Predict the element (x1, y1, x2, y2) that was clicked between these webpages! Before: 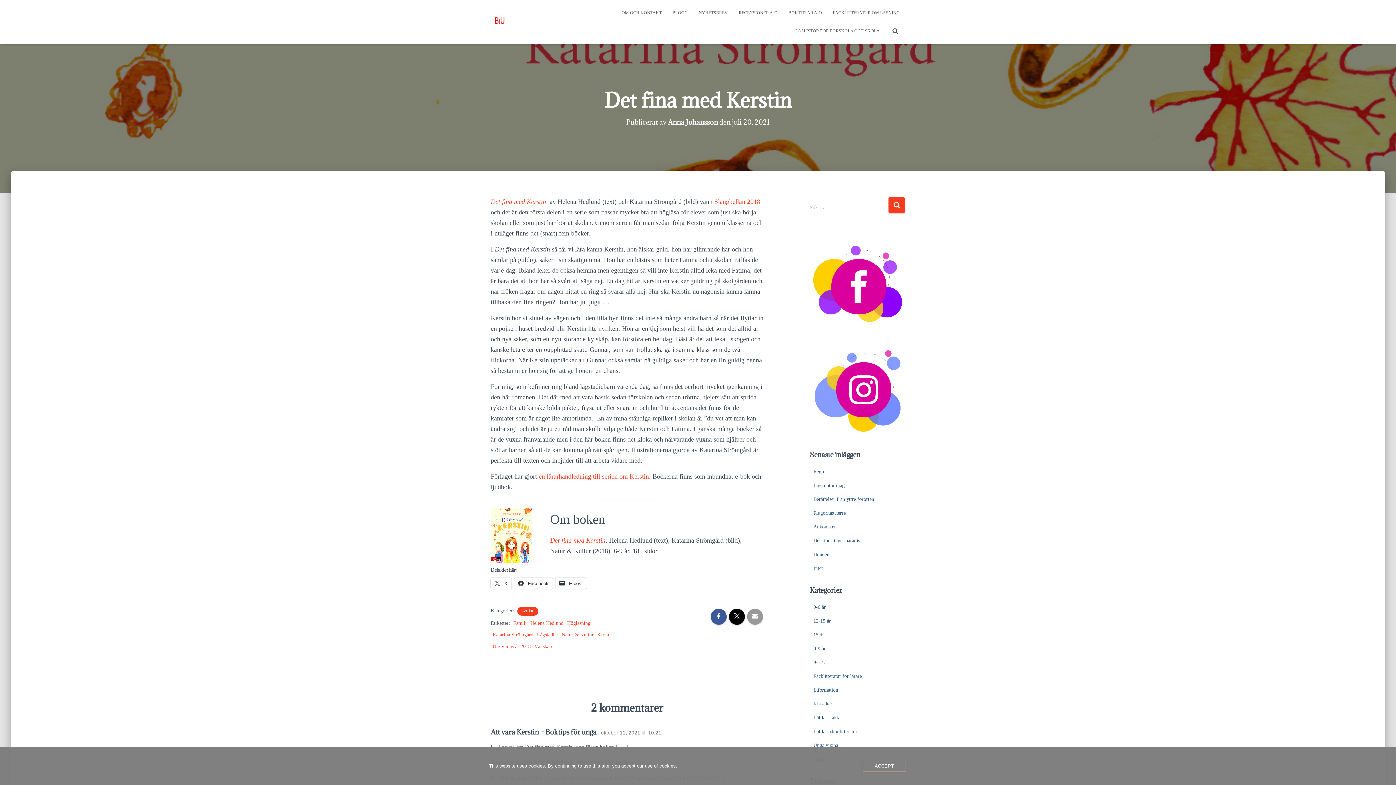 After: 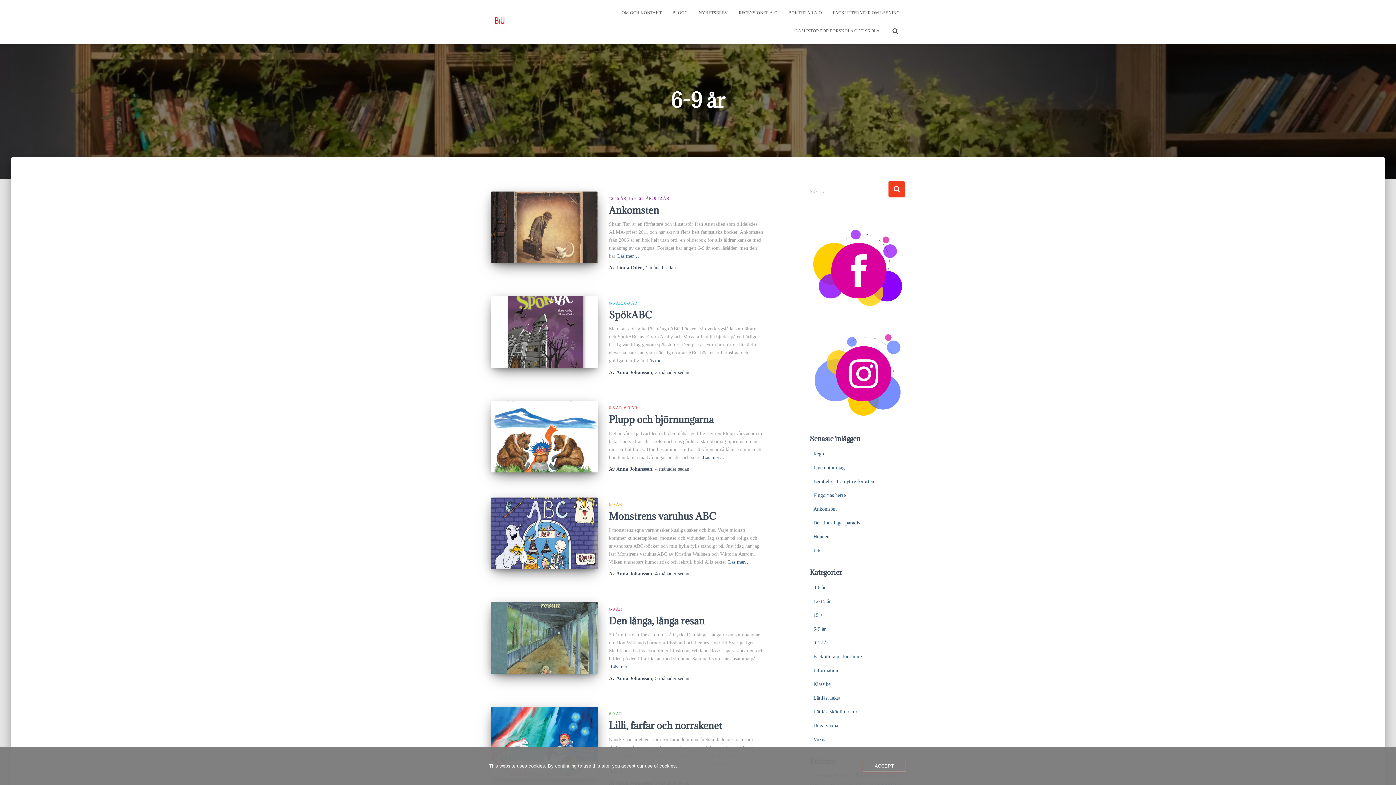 Action: bbox: (521, 609, 534, 614) label: 6-9 ÅR